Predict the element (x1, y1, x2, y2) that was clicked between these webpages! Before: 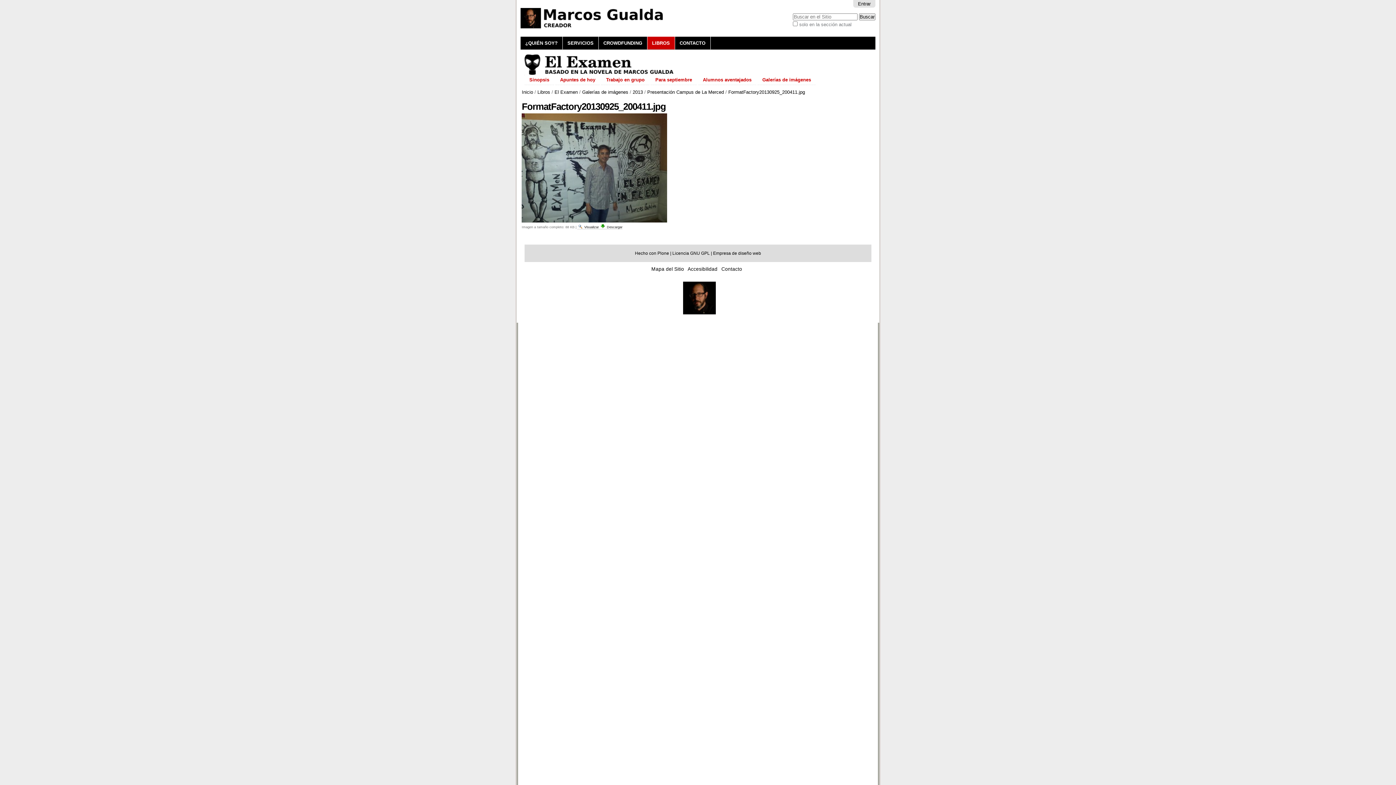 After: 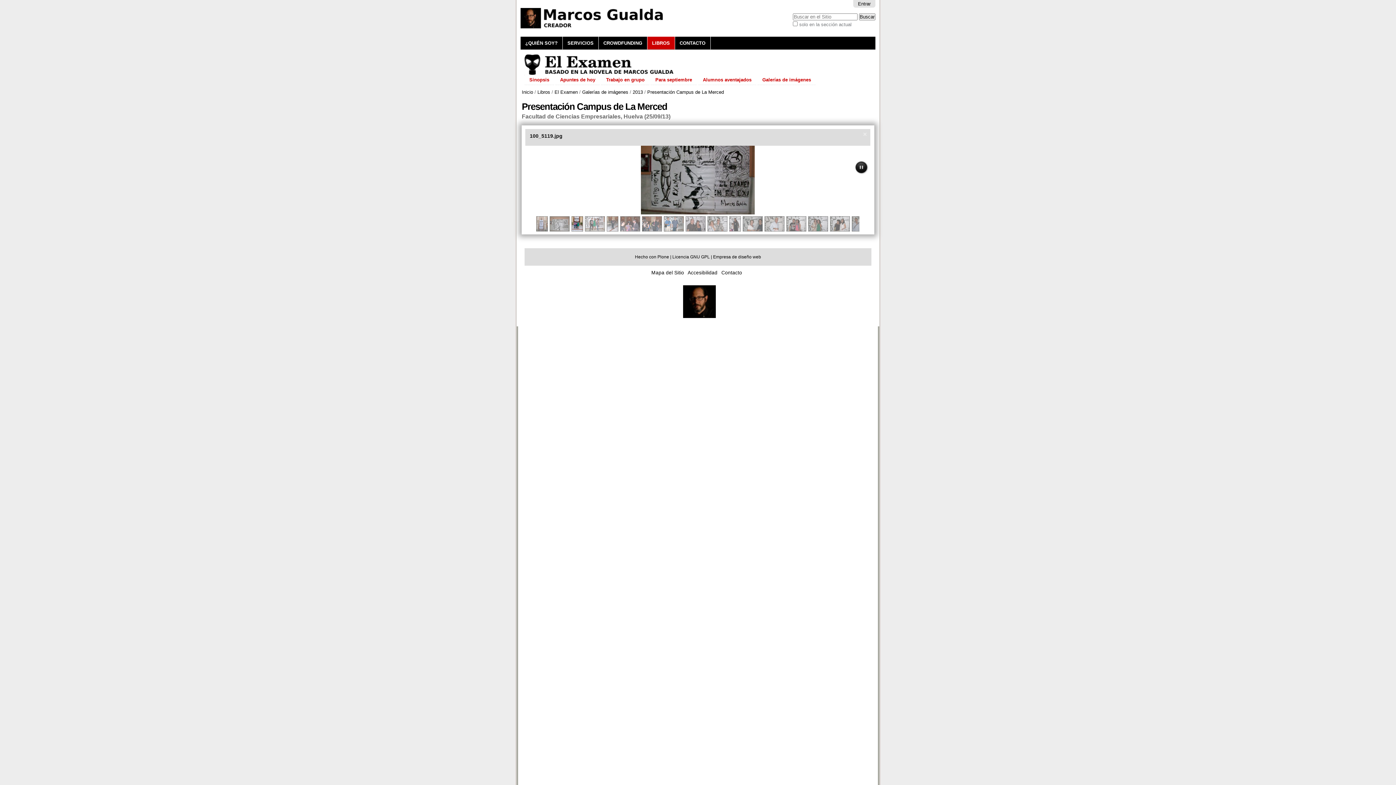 Action: label: Presentación Campus de La Merced bbox: (647, 89, 724, 95)